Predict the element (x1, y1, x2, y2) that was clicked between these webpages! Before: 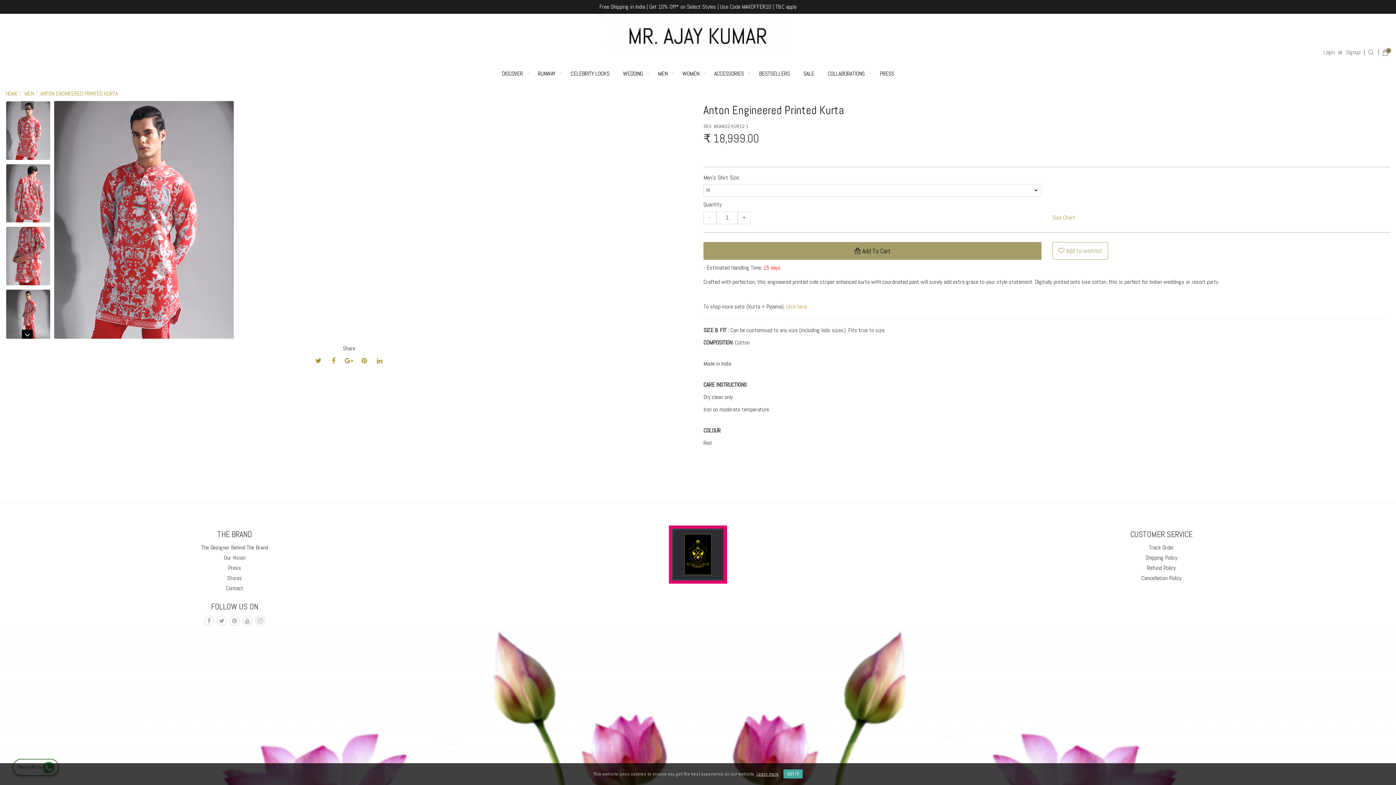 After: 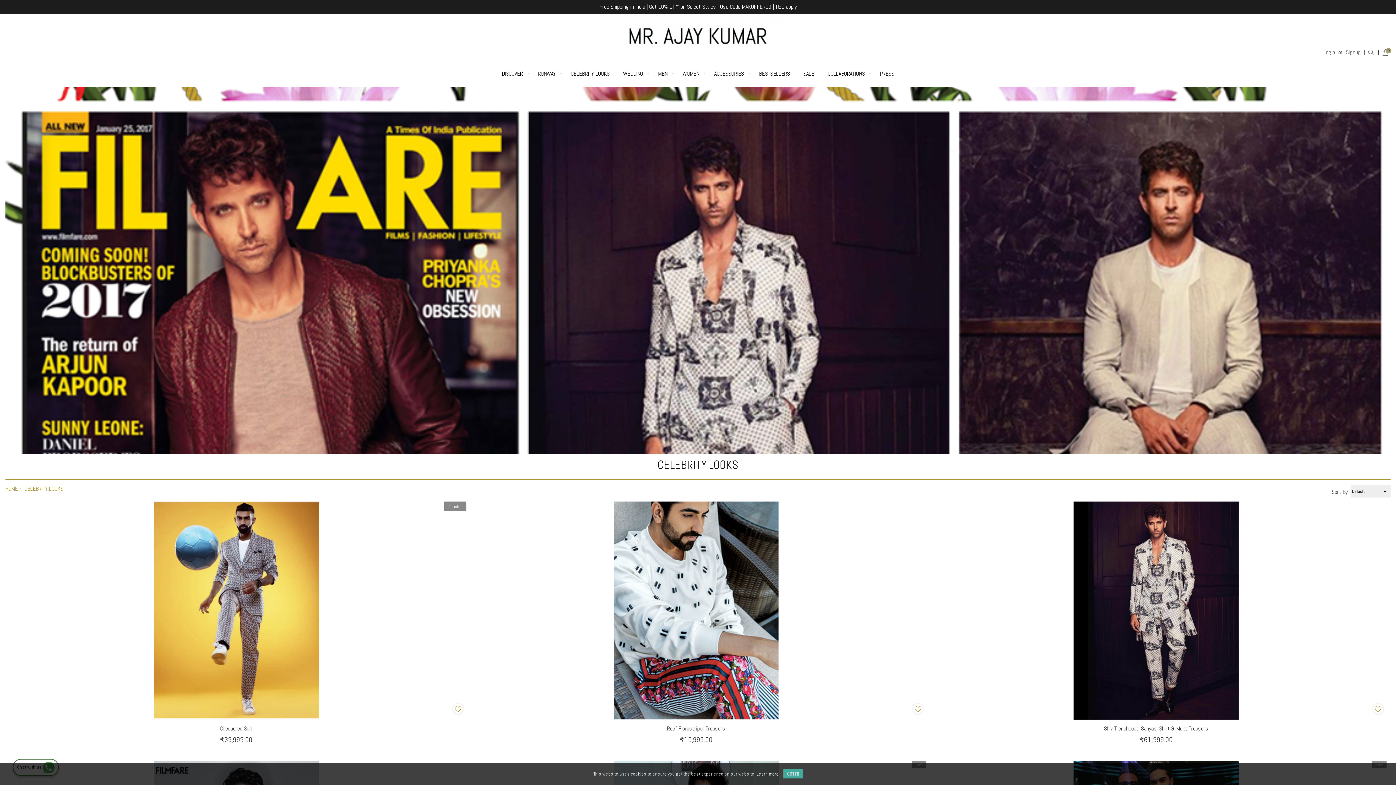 Action: label: CELEBRITY LOOKS bbox: (564, 66, 615, 81)